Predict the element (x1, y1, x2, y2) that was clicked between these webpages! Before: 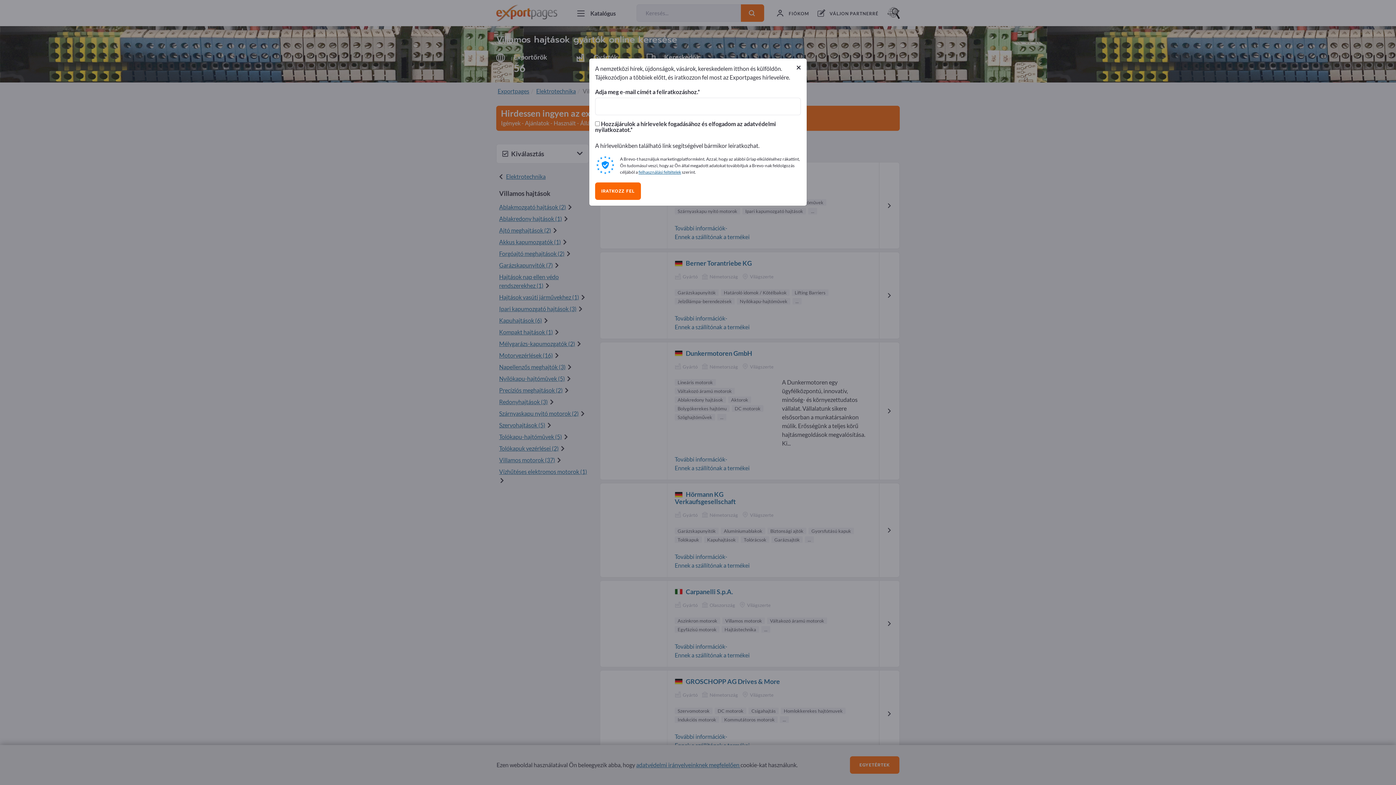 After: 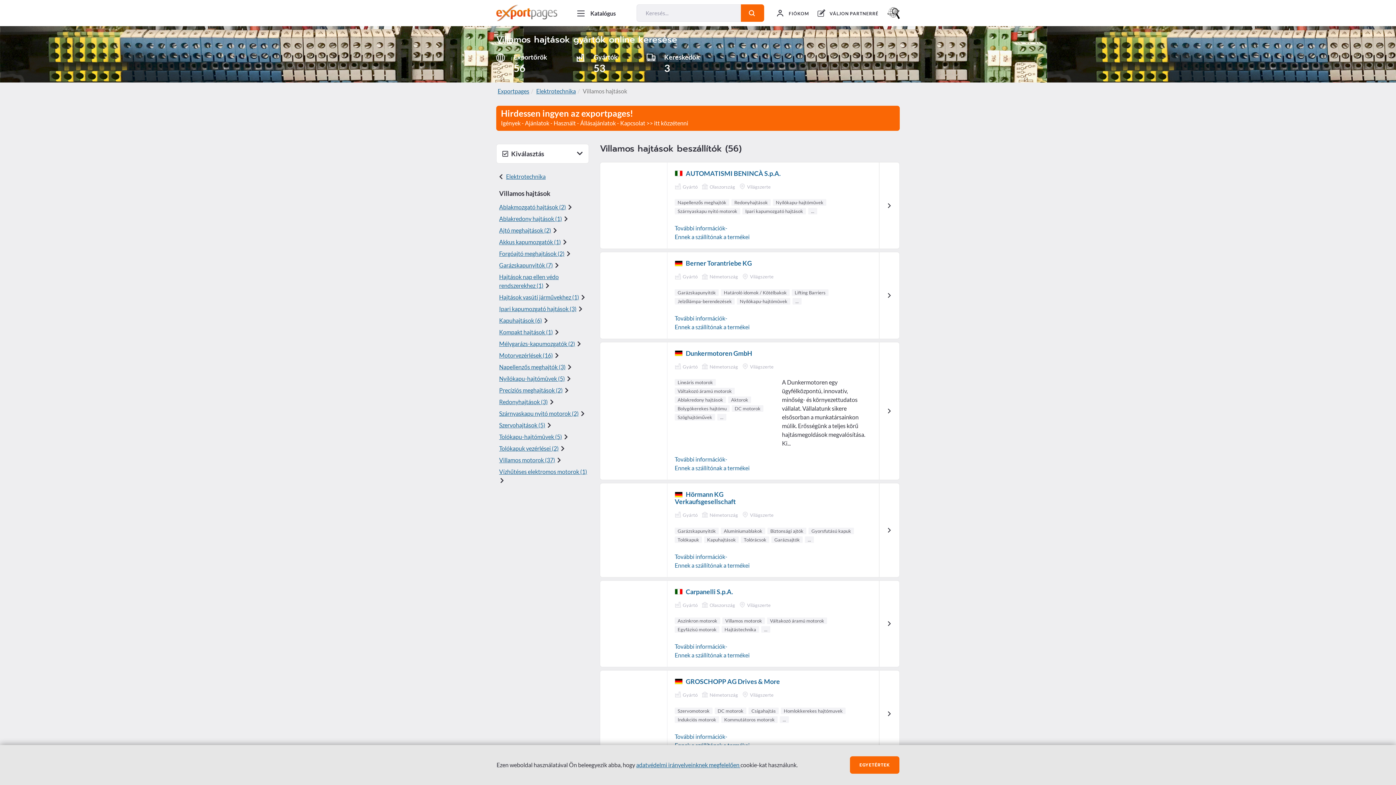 Action: label: Close bbox: (796, 62, 801, 71)